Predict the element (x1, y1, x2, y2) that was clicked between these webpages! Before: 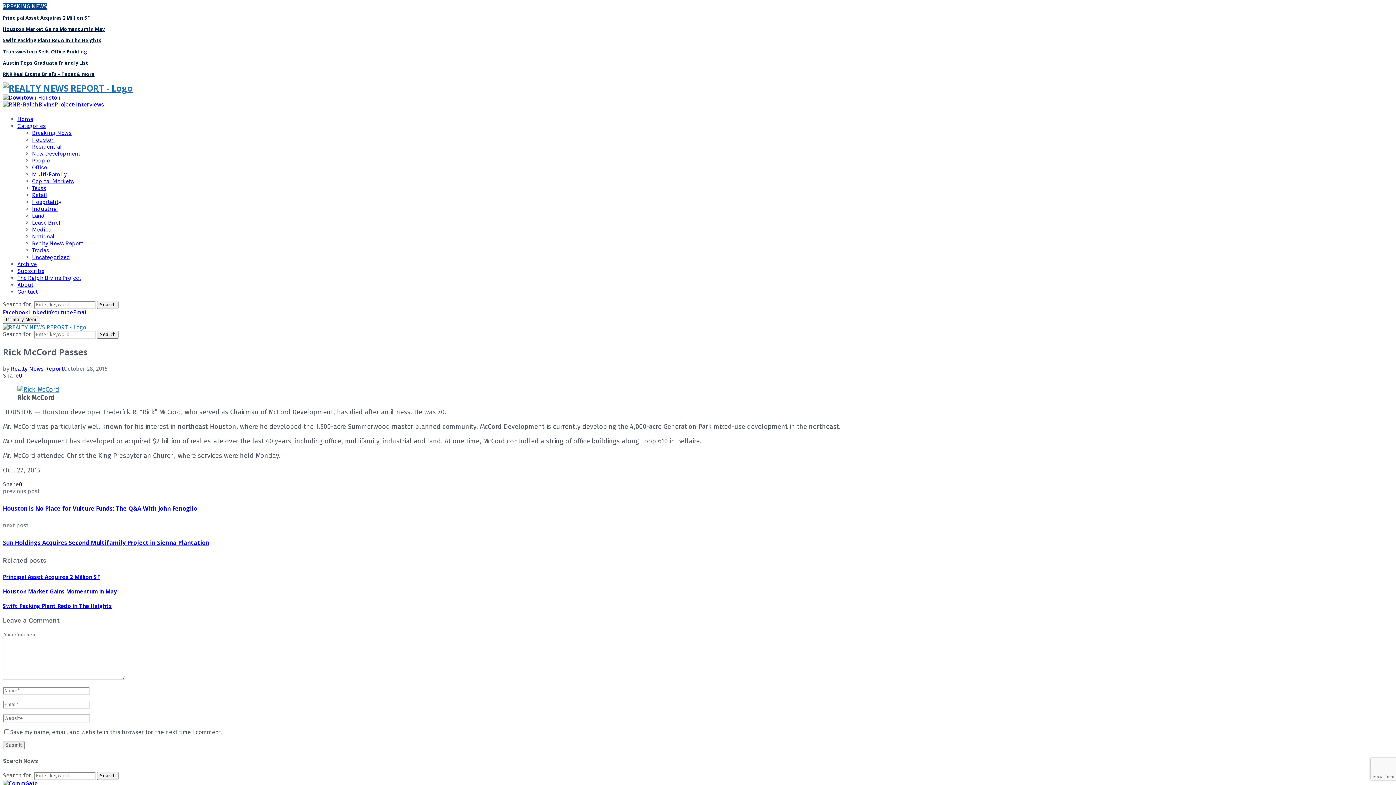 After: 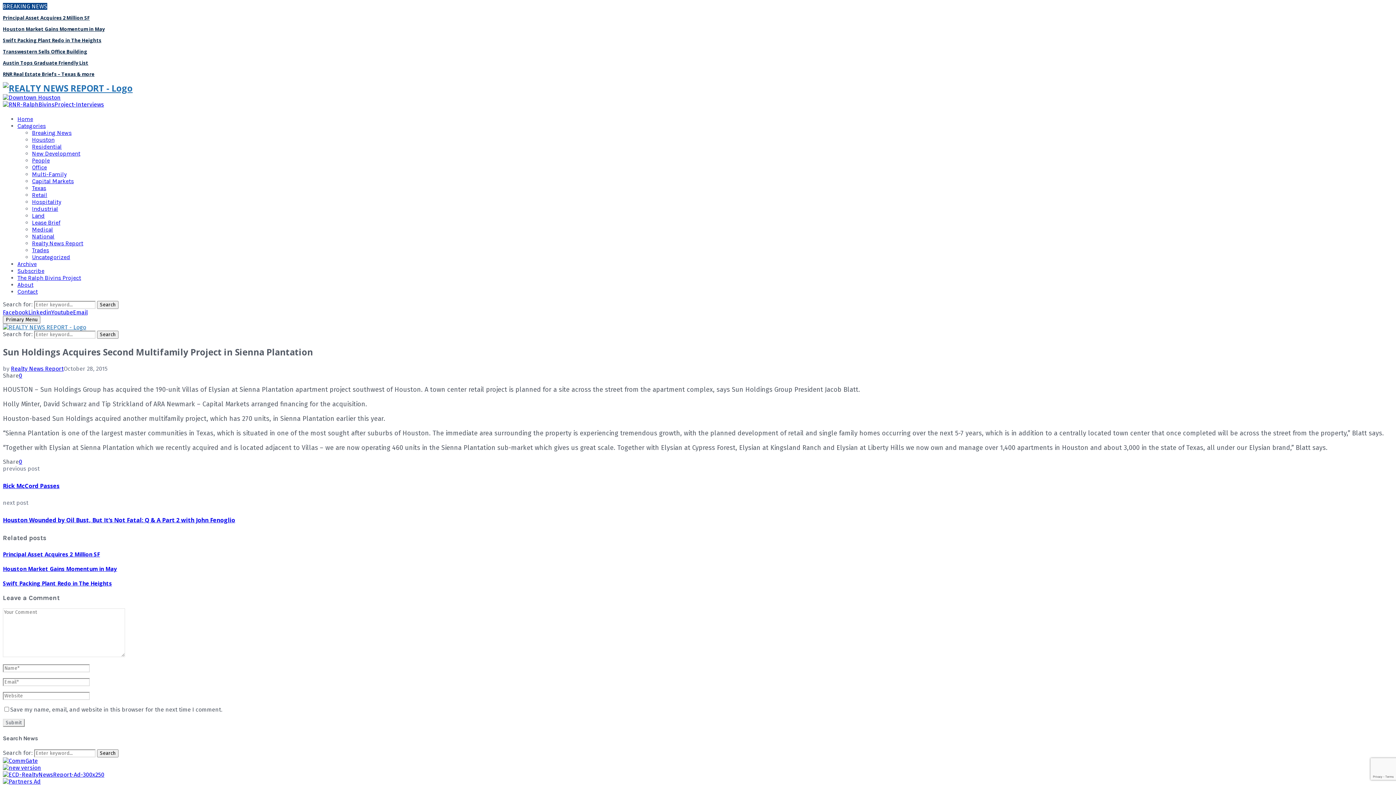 Action: label: Sun Holdings Acquires Second Multifamily Project in Sienna Plantation bbox: (2, 538, 209, 546)